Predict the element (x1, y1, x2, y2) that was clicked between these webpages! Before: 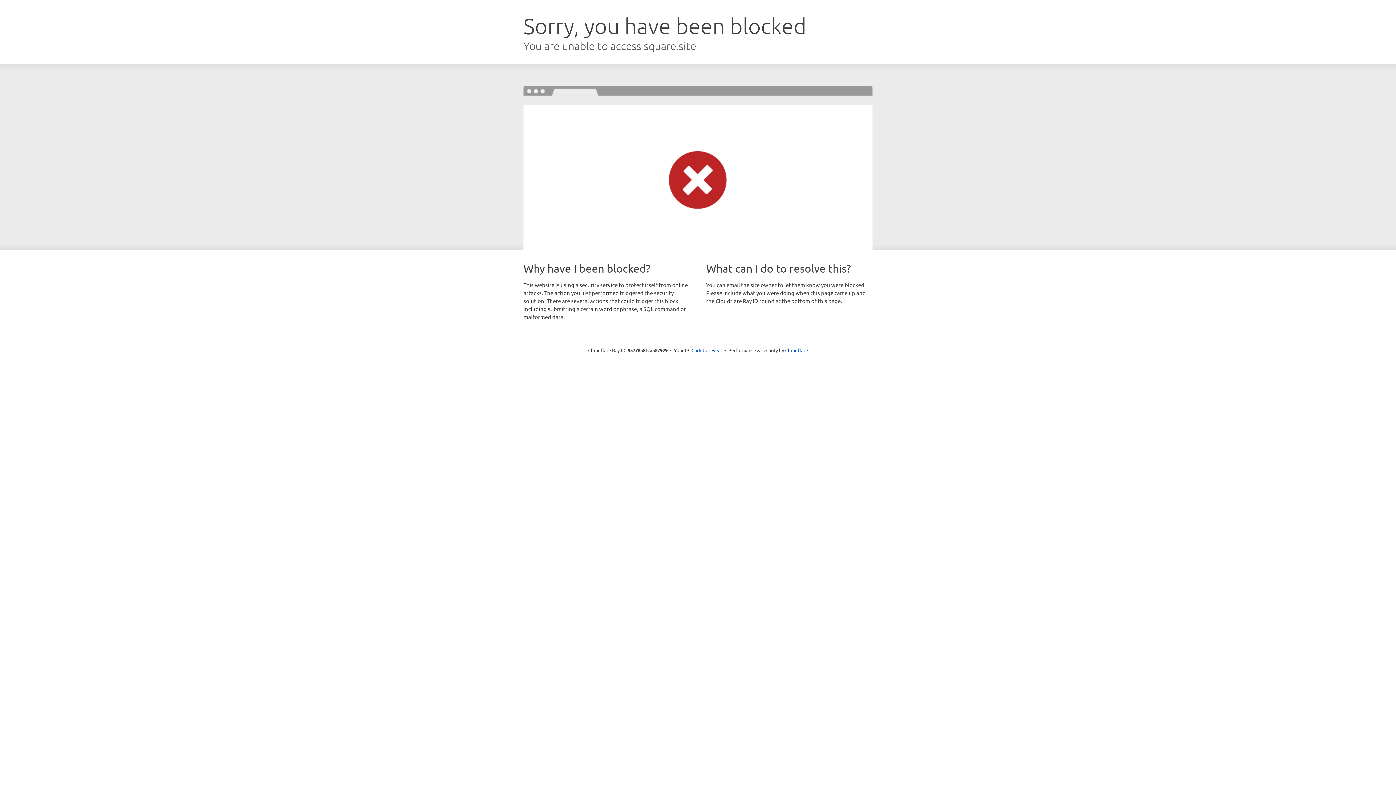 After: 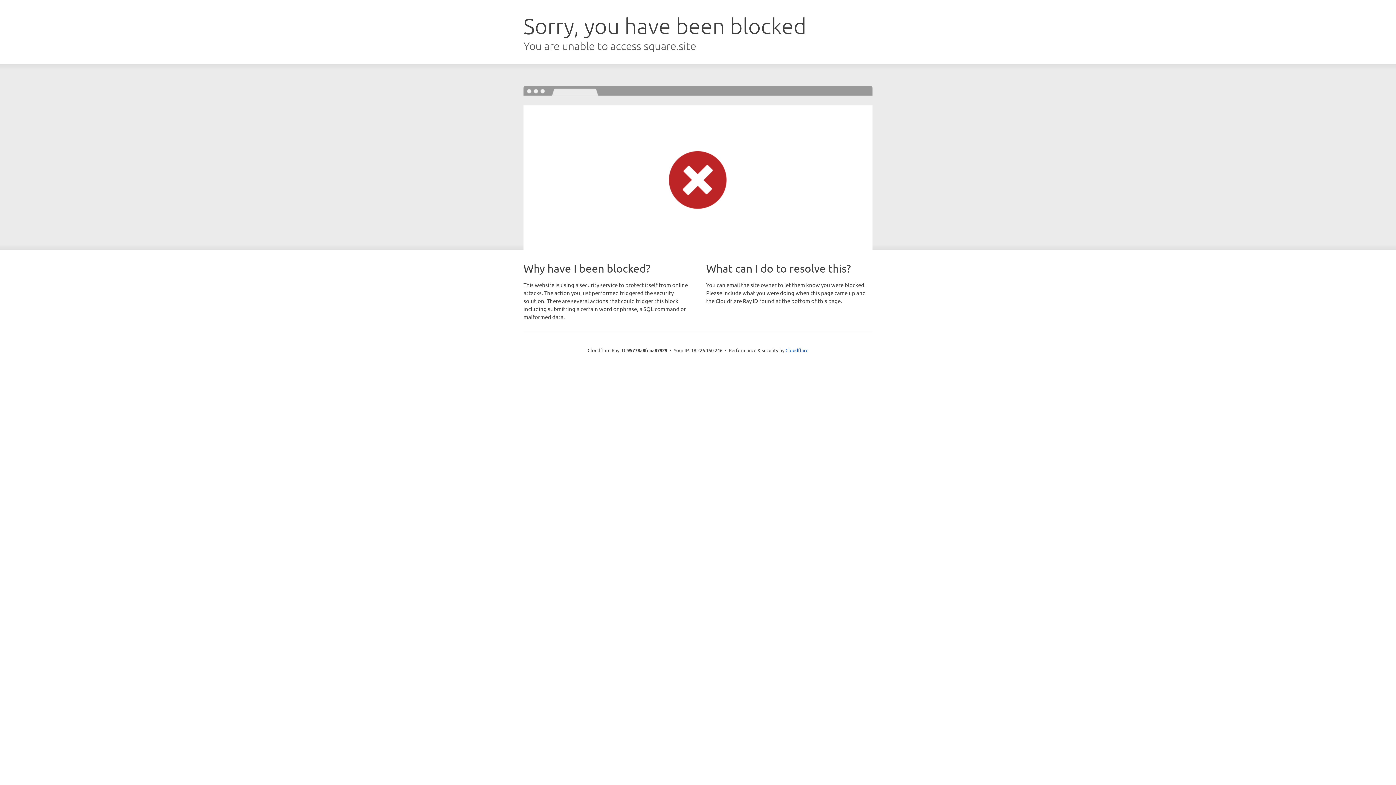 Action: label: Click to reveal bbox: (691, 346, 722, 353)